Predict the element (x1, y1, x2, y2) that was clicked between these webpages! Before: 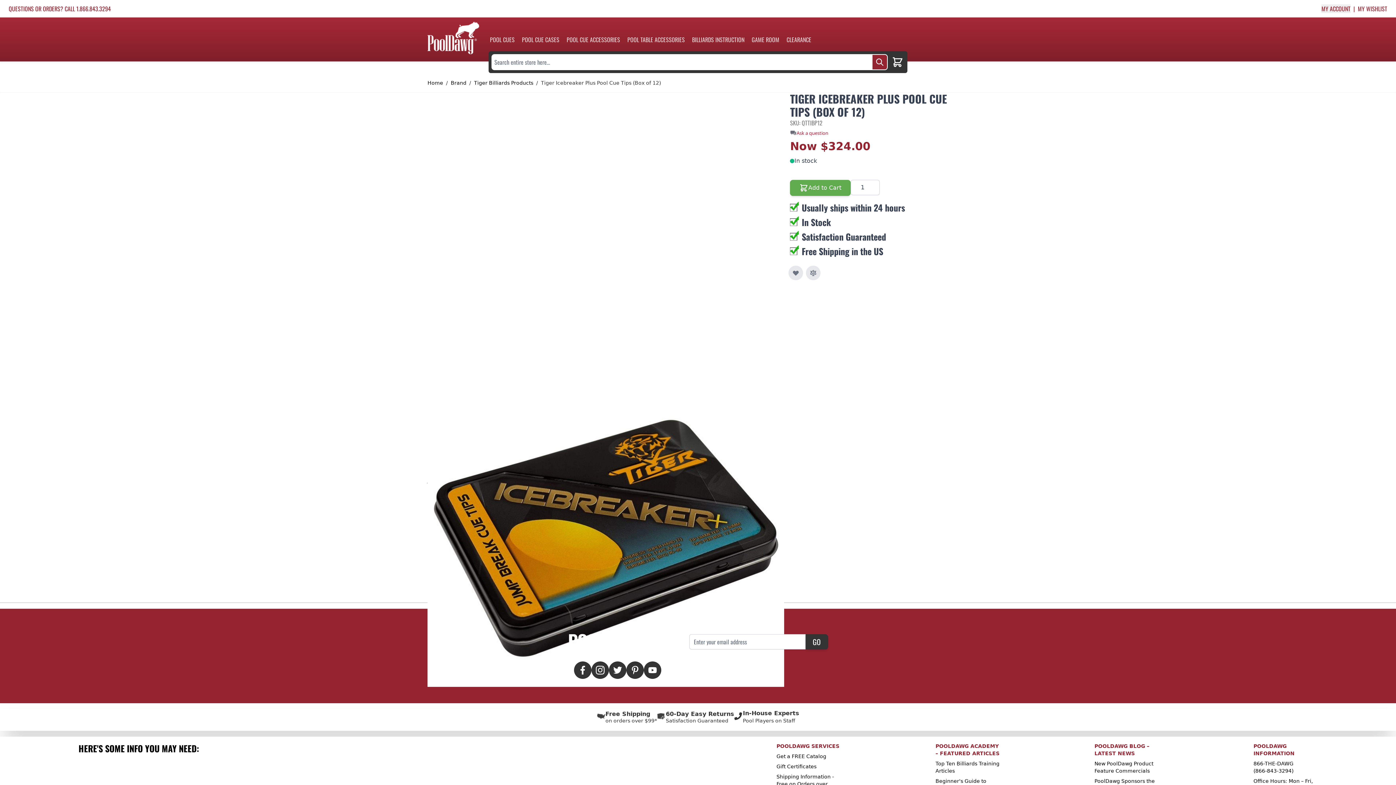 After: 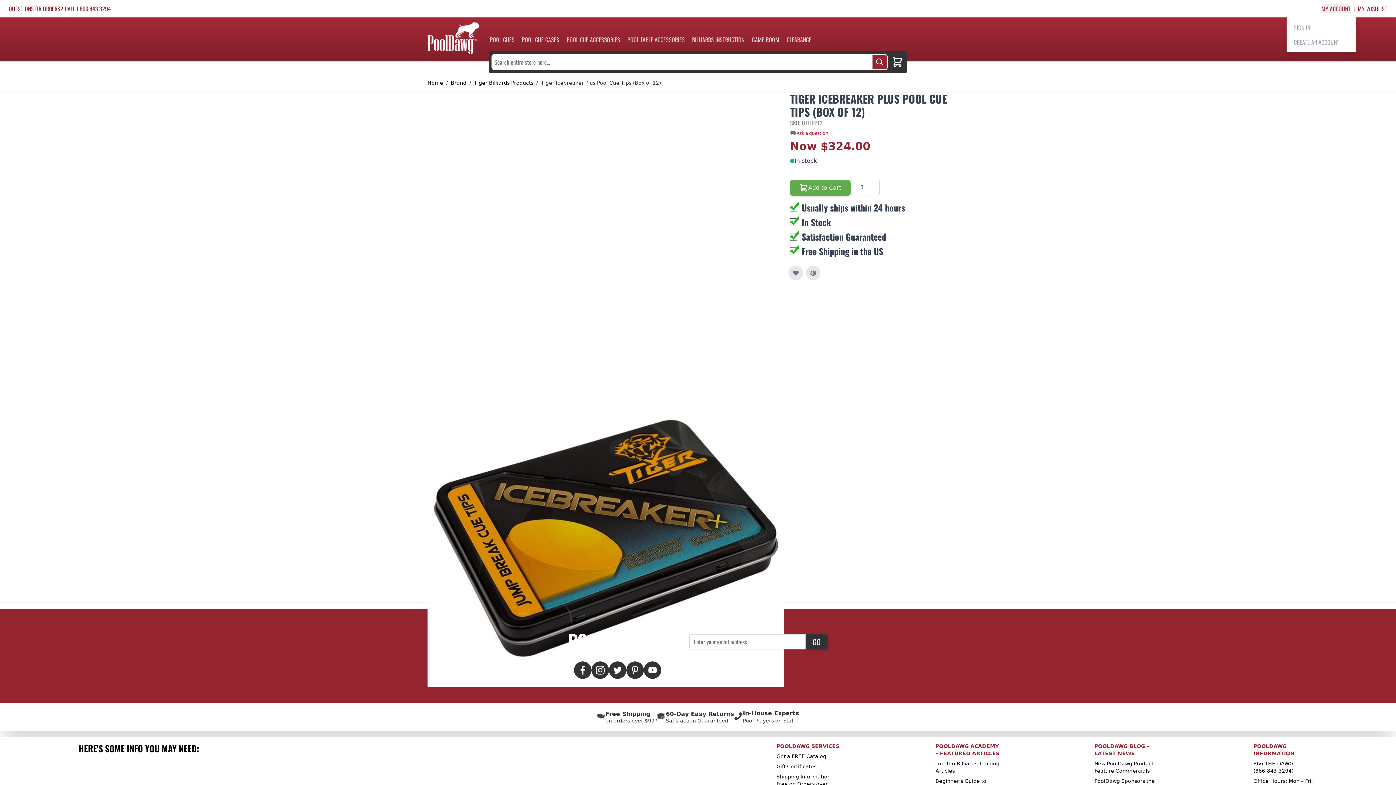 Action: label: My Account bbox: (1321, 4, 1350, 13)